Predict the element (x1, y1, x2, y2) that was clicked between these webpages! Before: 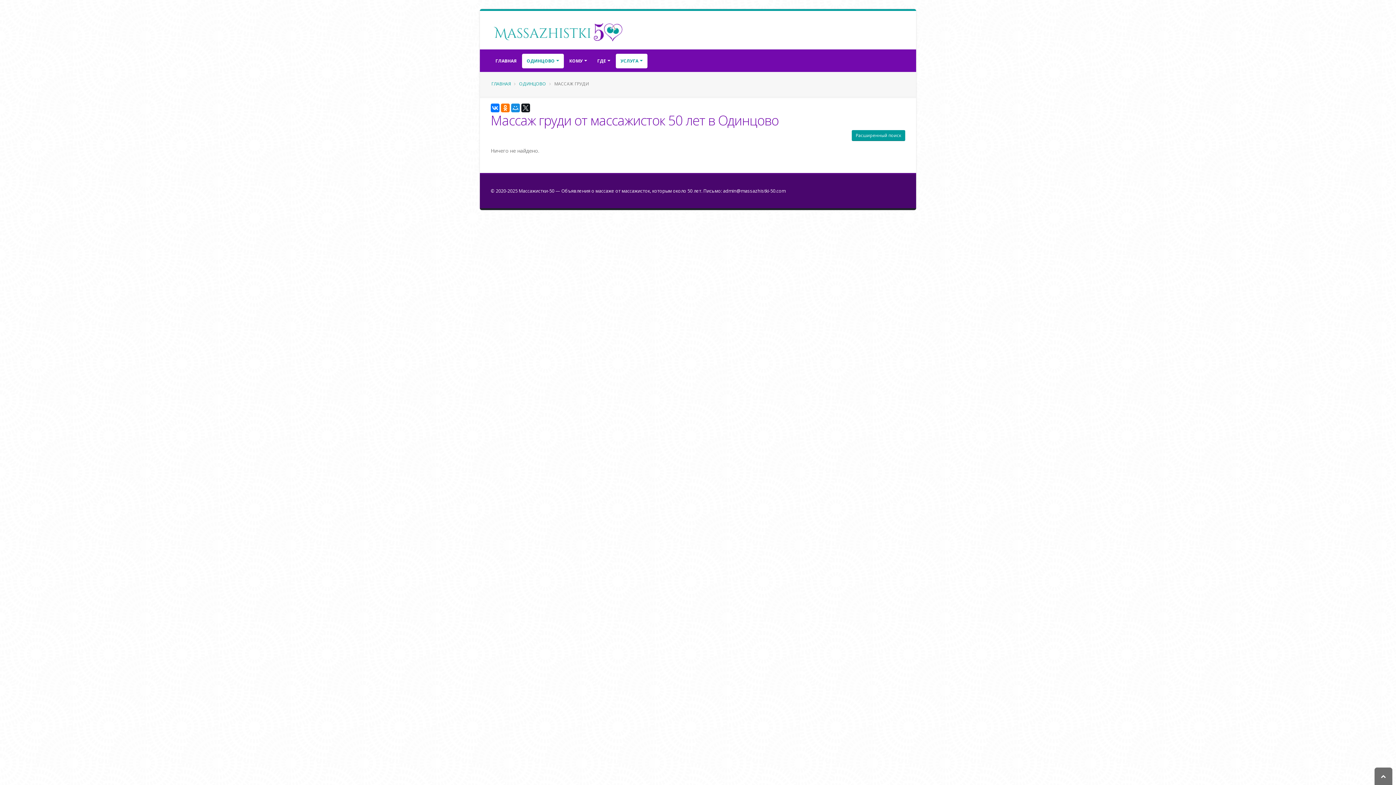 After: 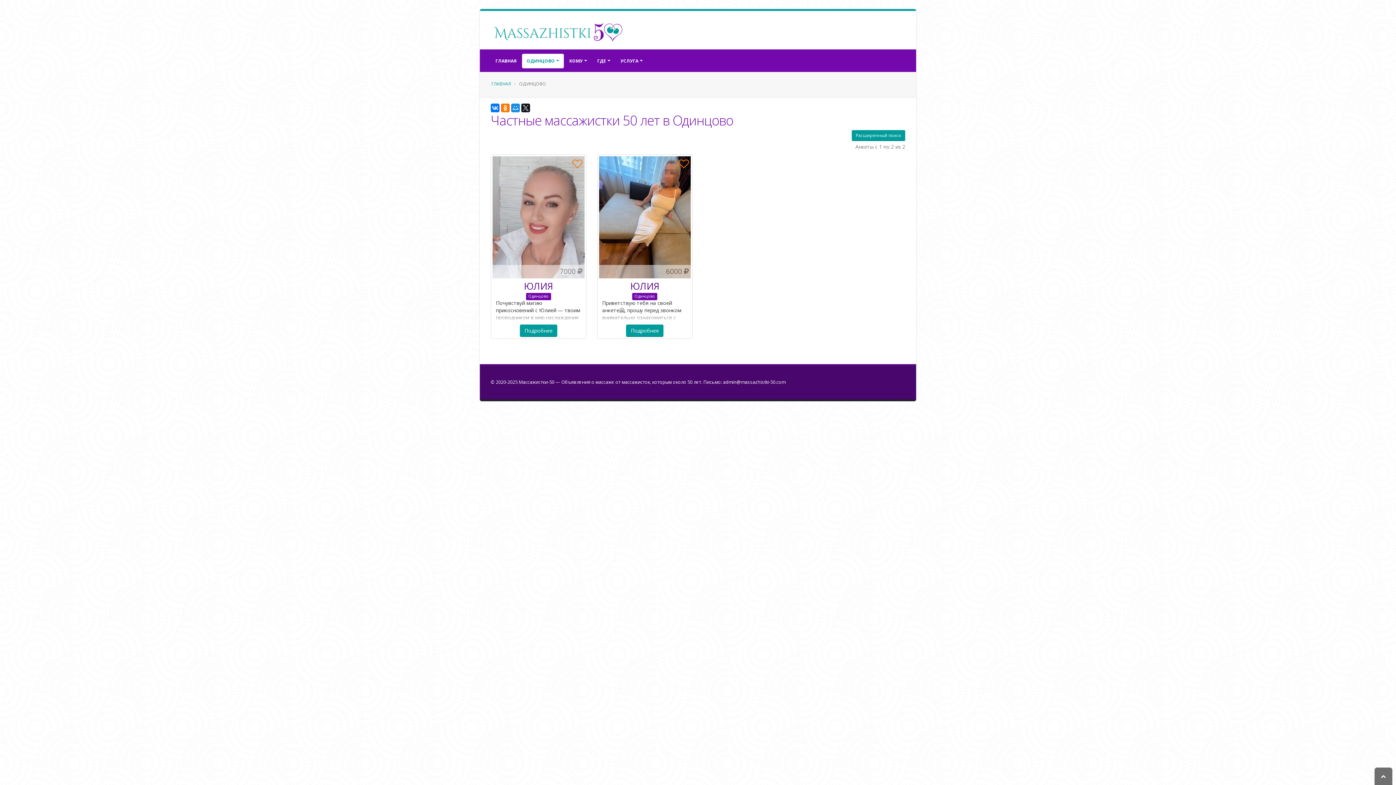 Action: label: ОДИНЦОВО bbox: (519, 80, 546, 86)